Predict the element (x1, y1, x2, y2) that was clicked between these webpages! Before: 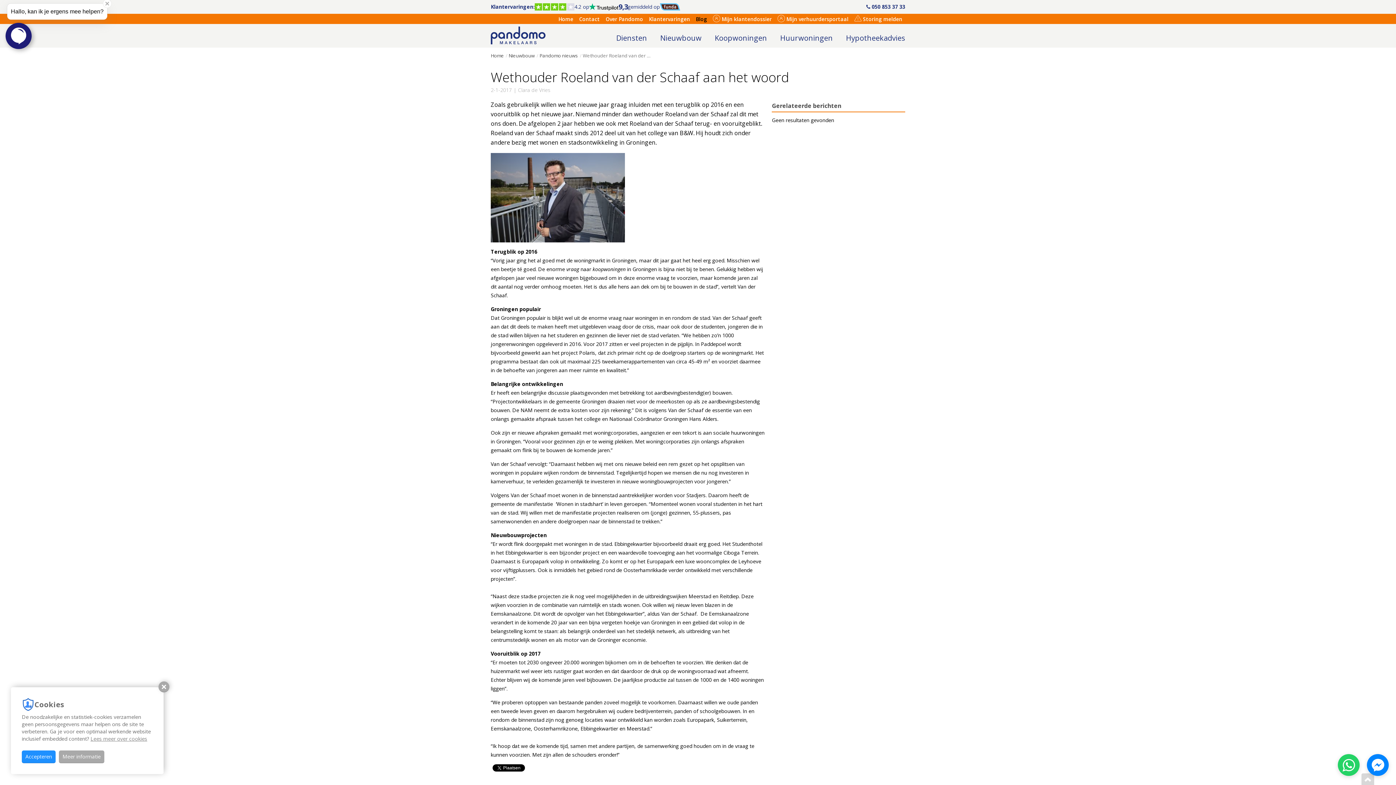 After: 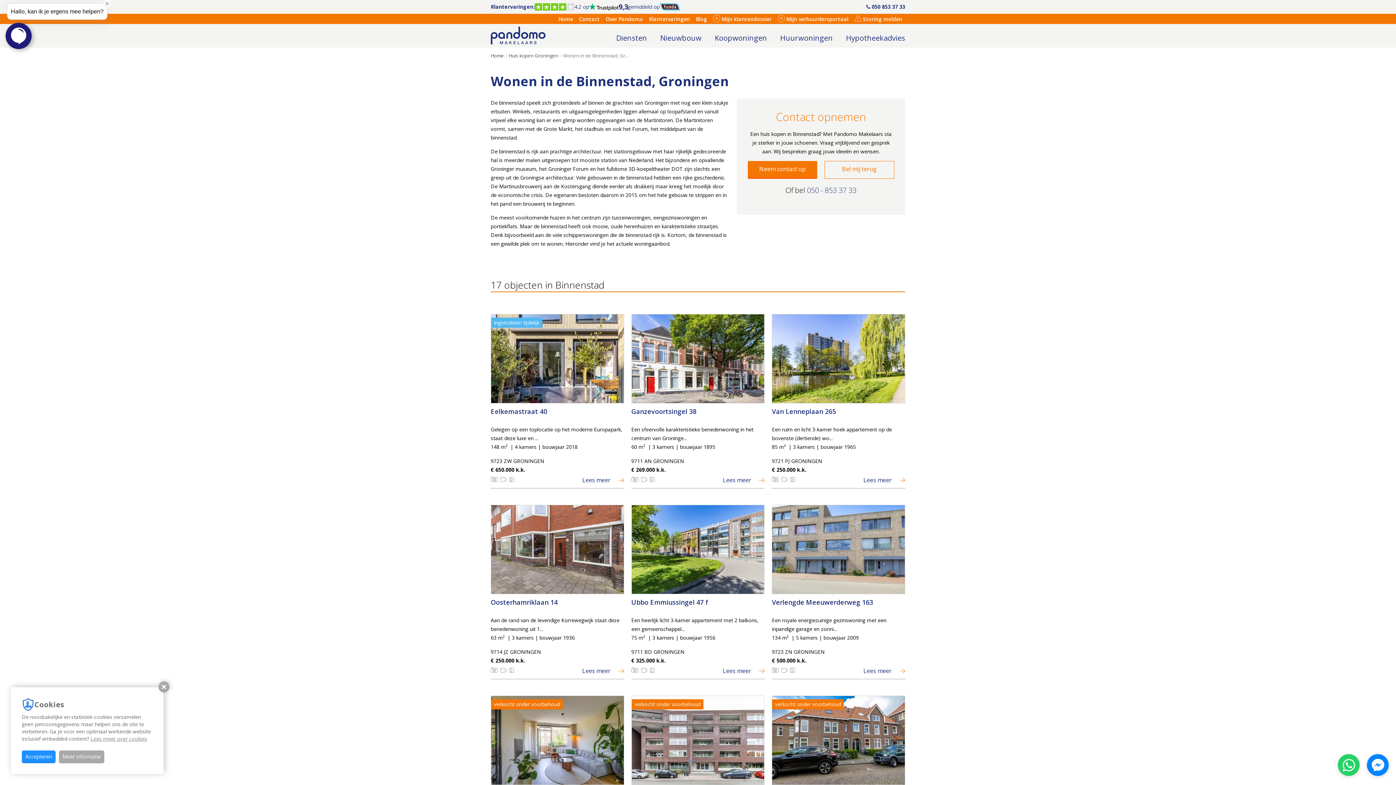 Action: bbox: (701, 735, 767, 744) label: Binnenstad